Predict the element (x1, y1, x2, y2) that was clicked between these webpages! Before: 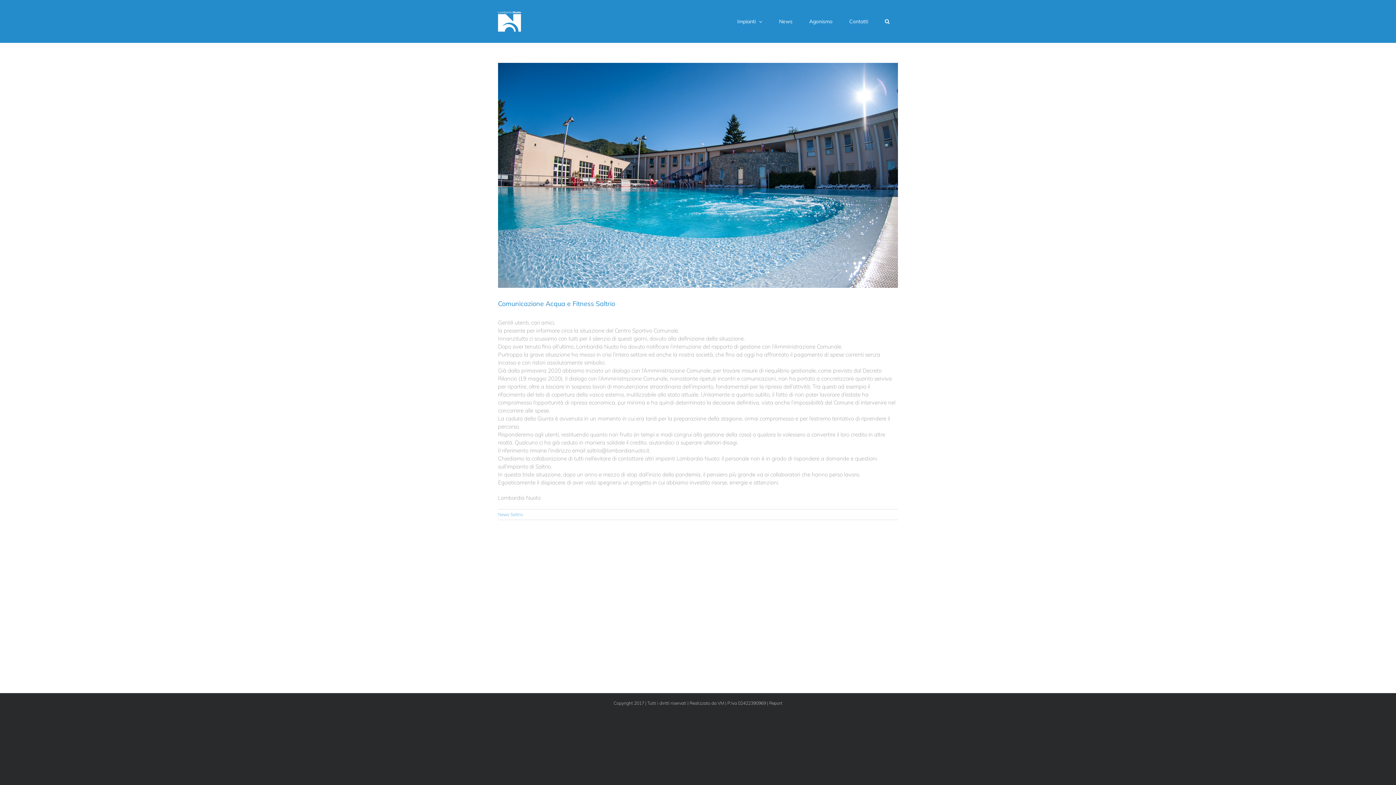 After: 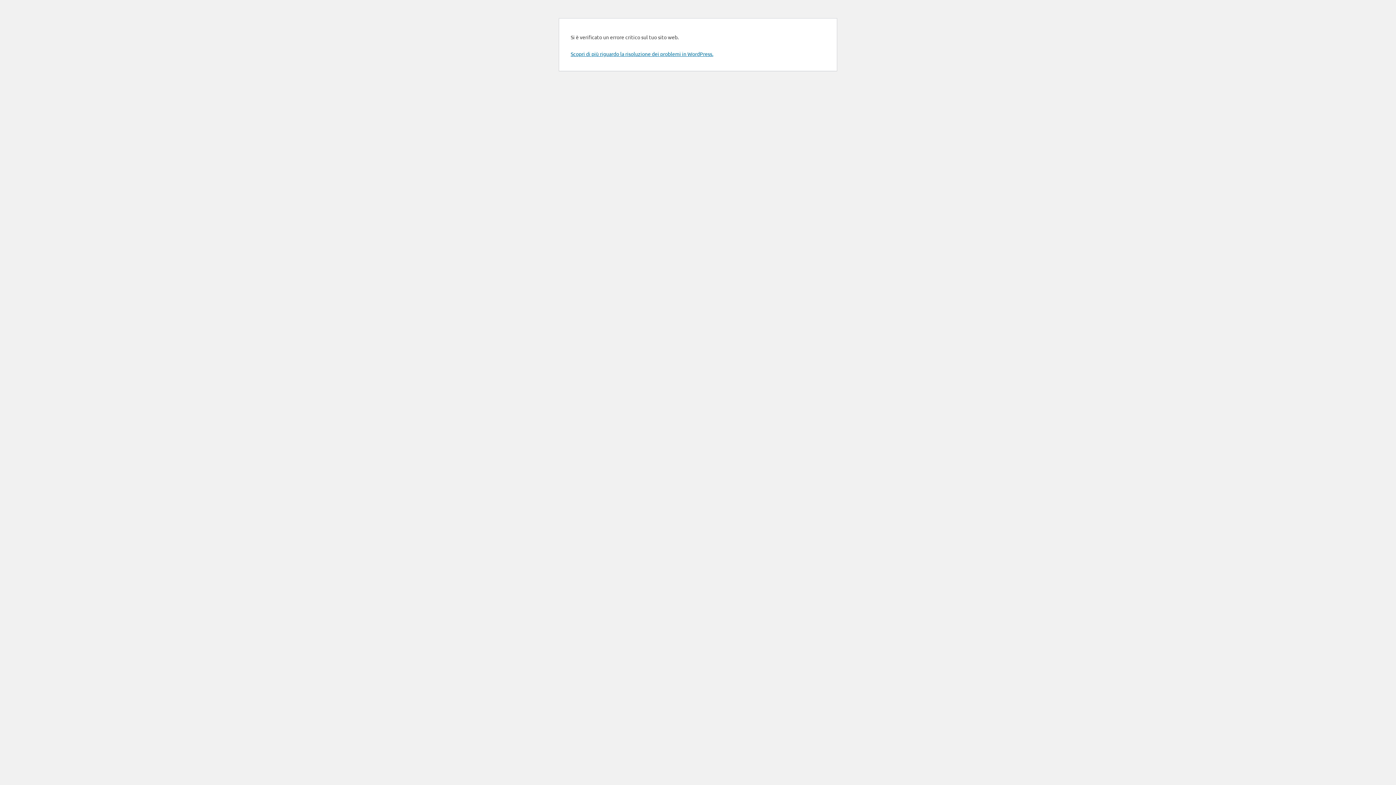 Action: bbox: (717, 700, 724, 706) label: VM